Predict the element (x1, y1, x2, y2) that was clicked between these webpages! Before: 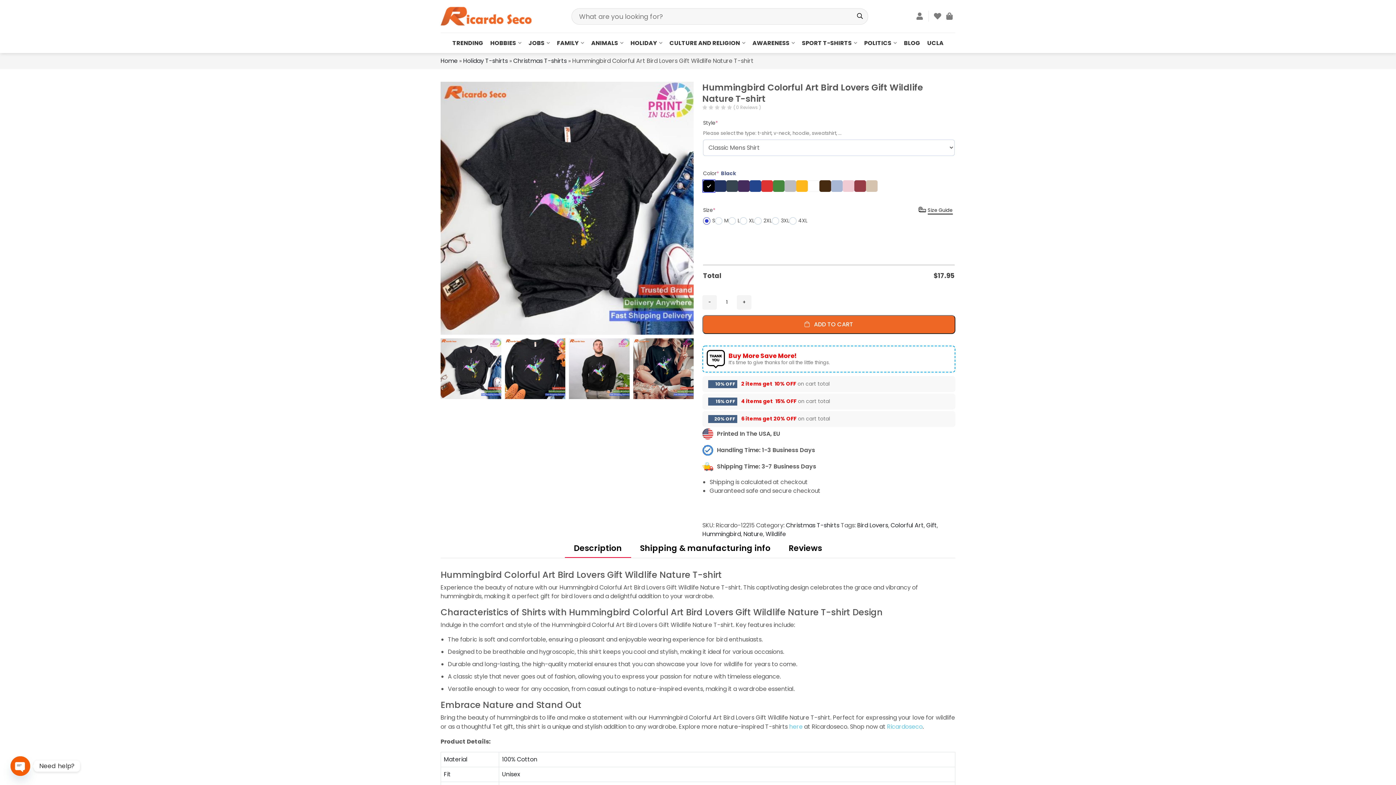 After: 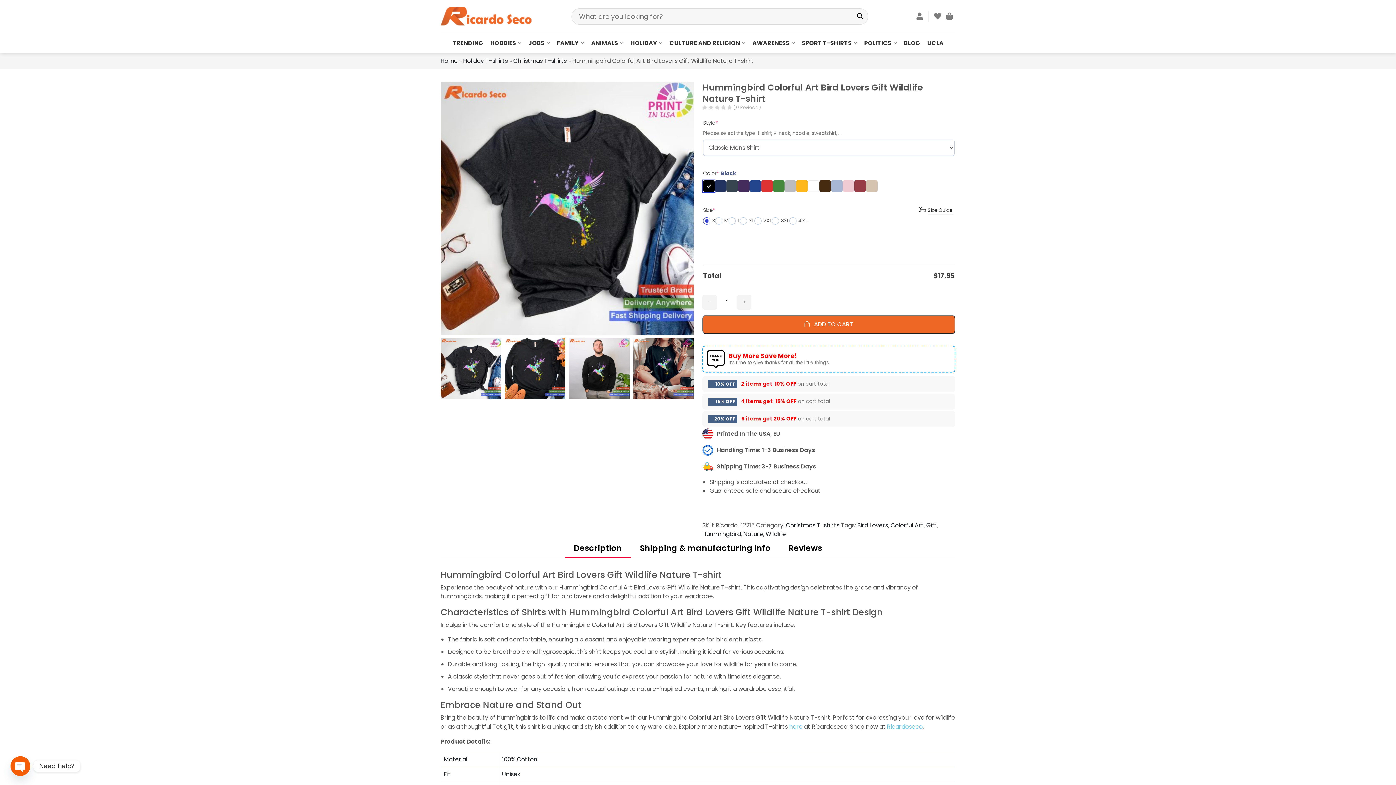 Action: label: Description bbox: (564, 538, 631, 558)